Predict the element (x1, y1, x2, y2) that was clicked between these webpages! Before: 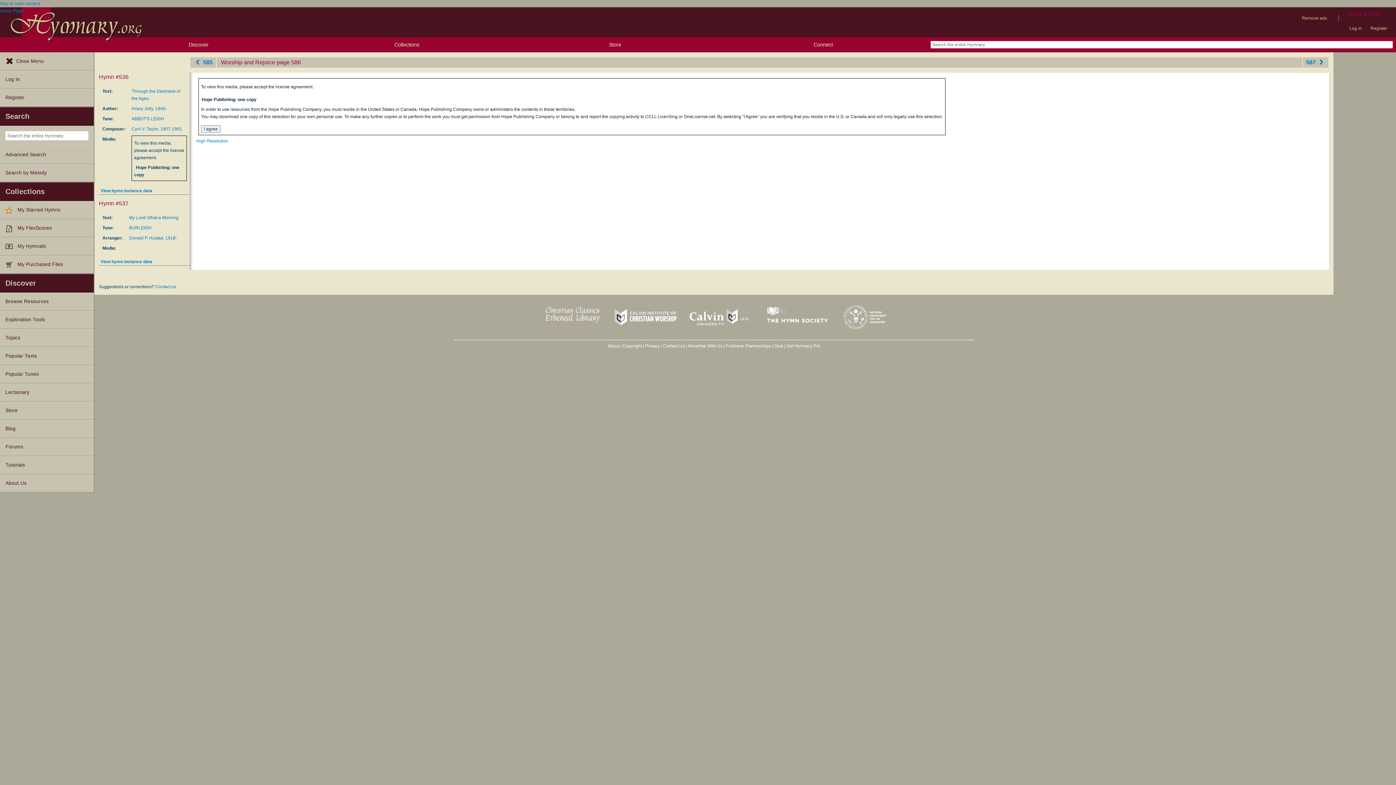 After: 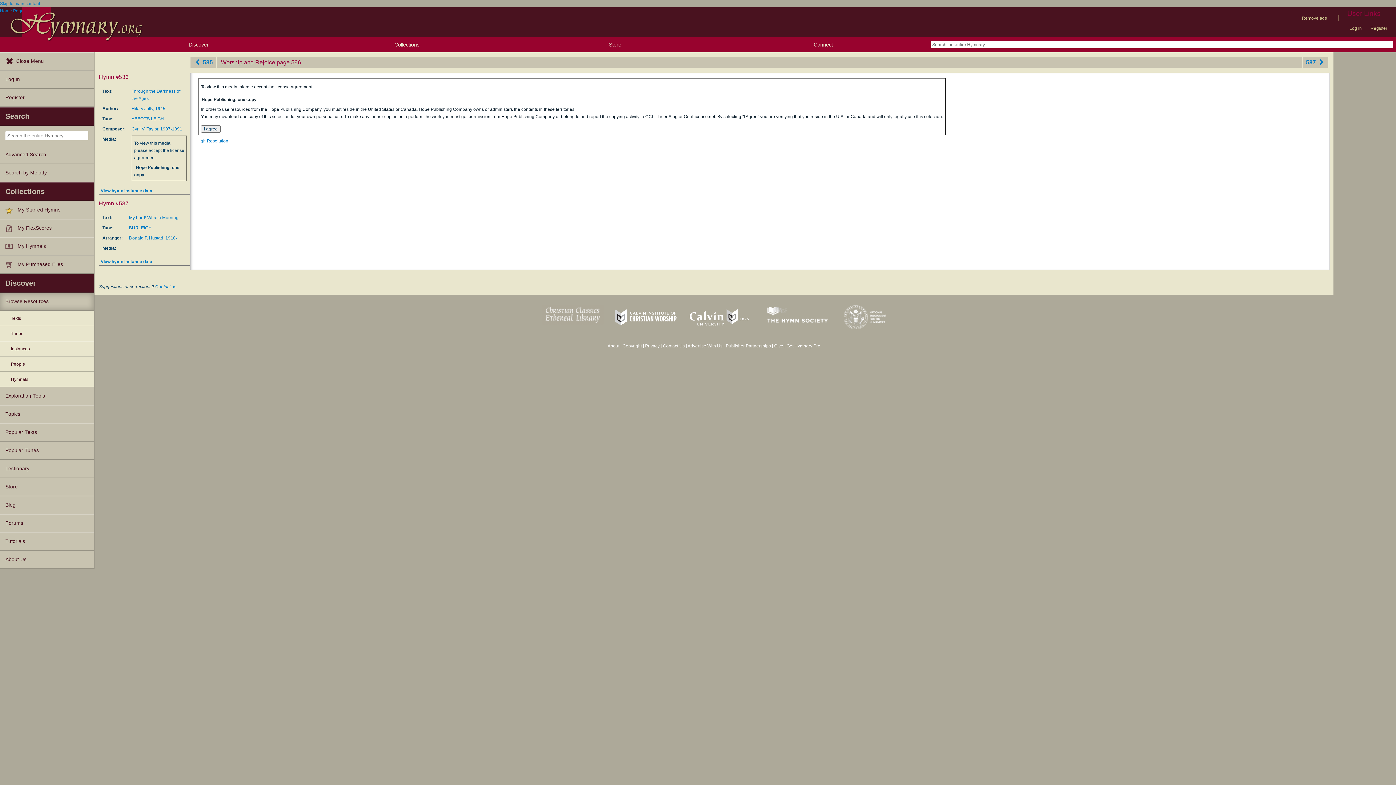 Action: label: Browse Resources bbox: (0, 292, 93, 311)